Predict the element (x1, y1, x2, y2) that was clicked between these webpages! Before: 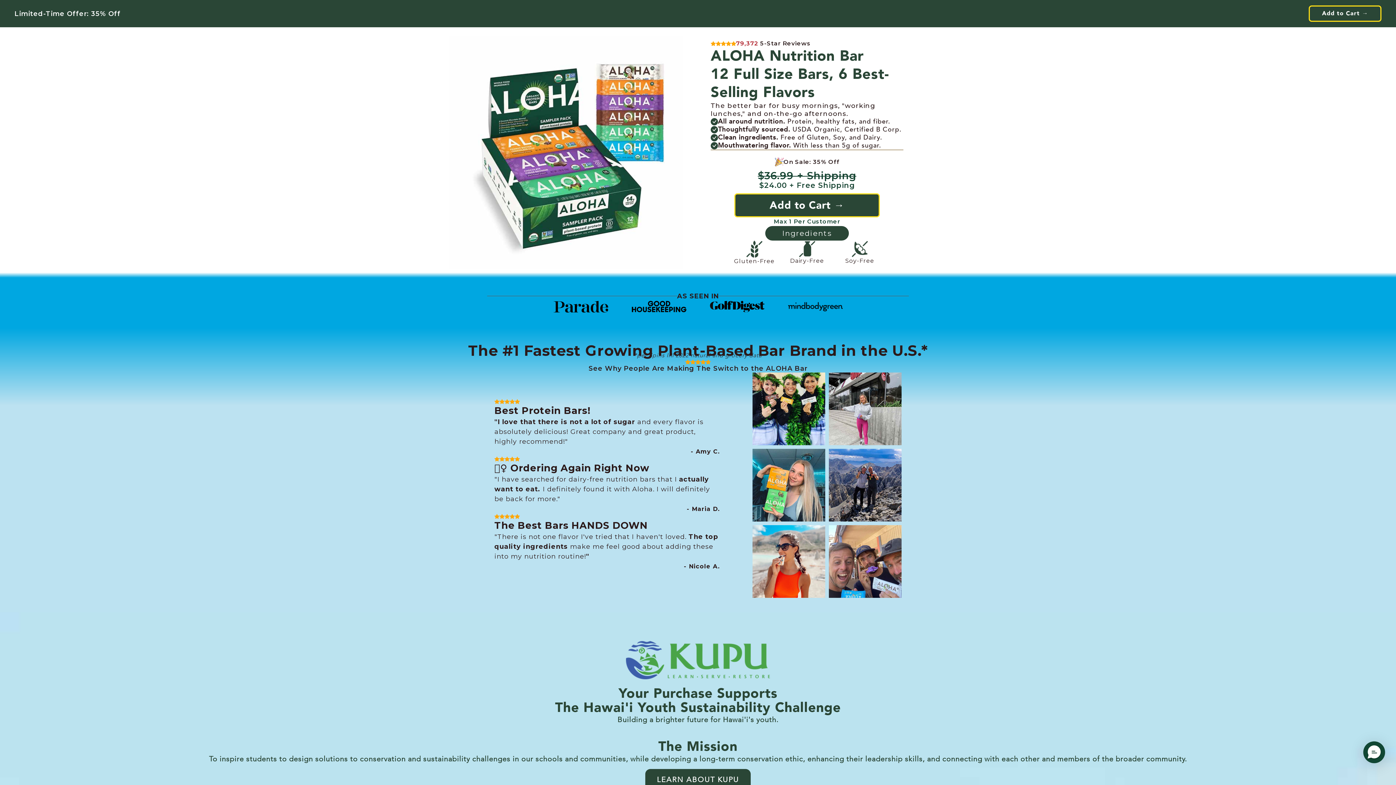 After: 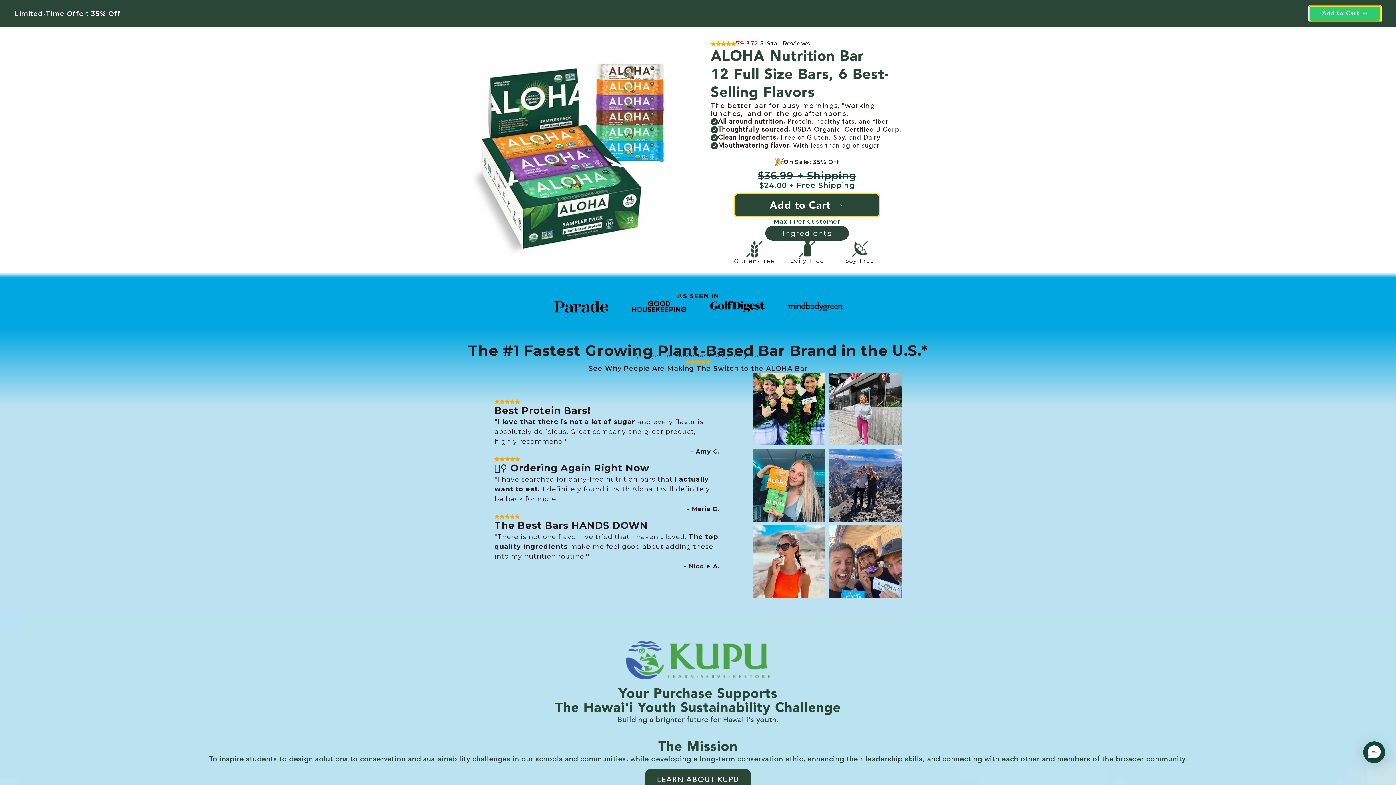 Action: label: Add to Cart → bbox: (1309, 5, 1381, 21)